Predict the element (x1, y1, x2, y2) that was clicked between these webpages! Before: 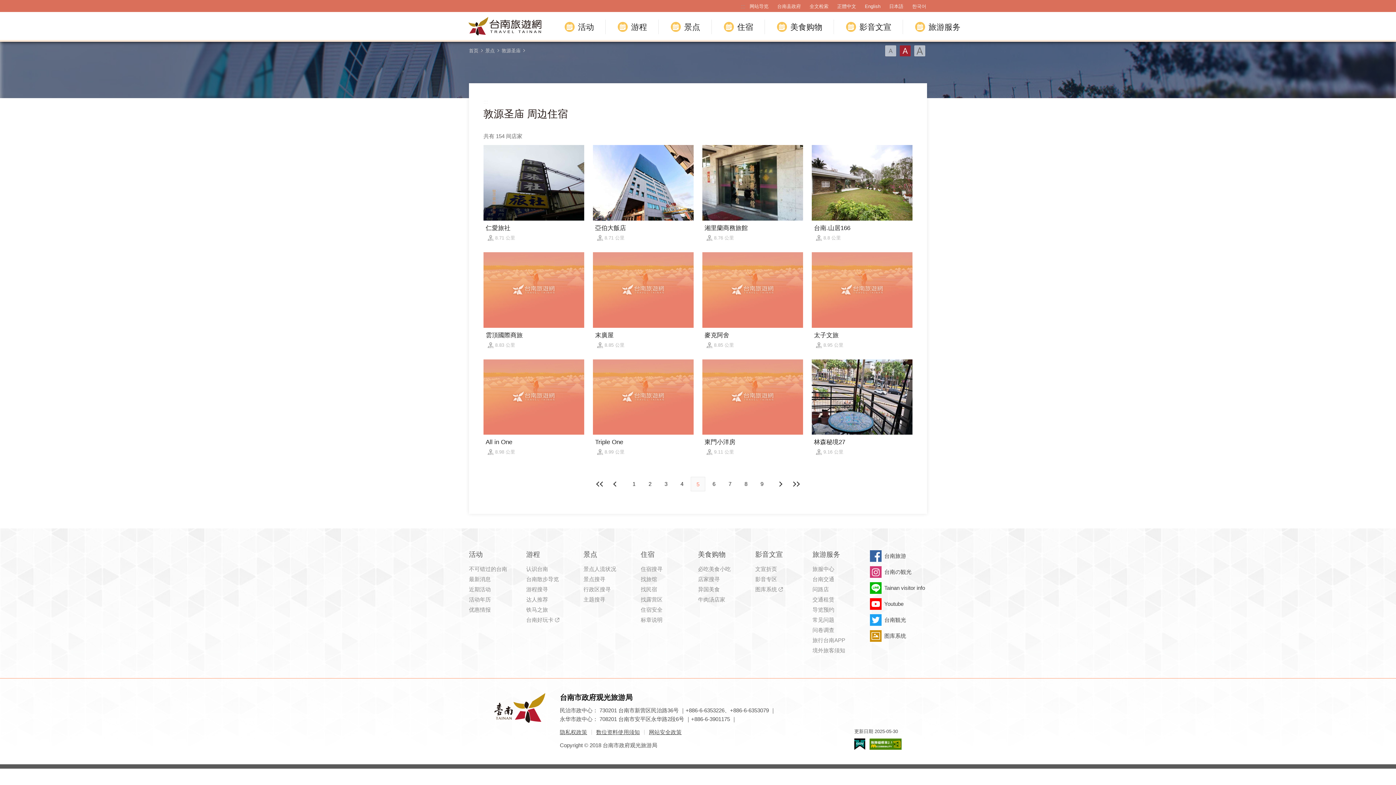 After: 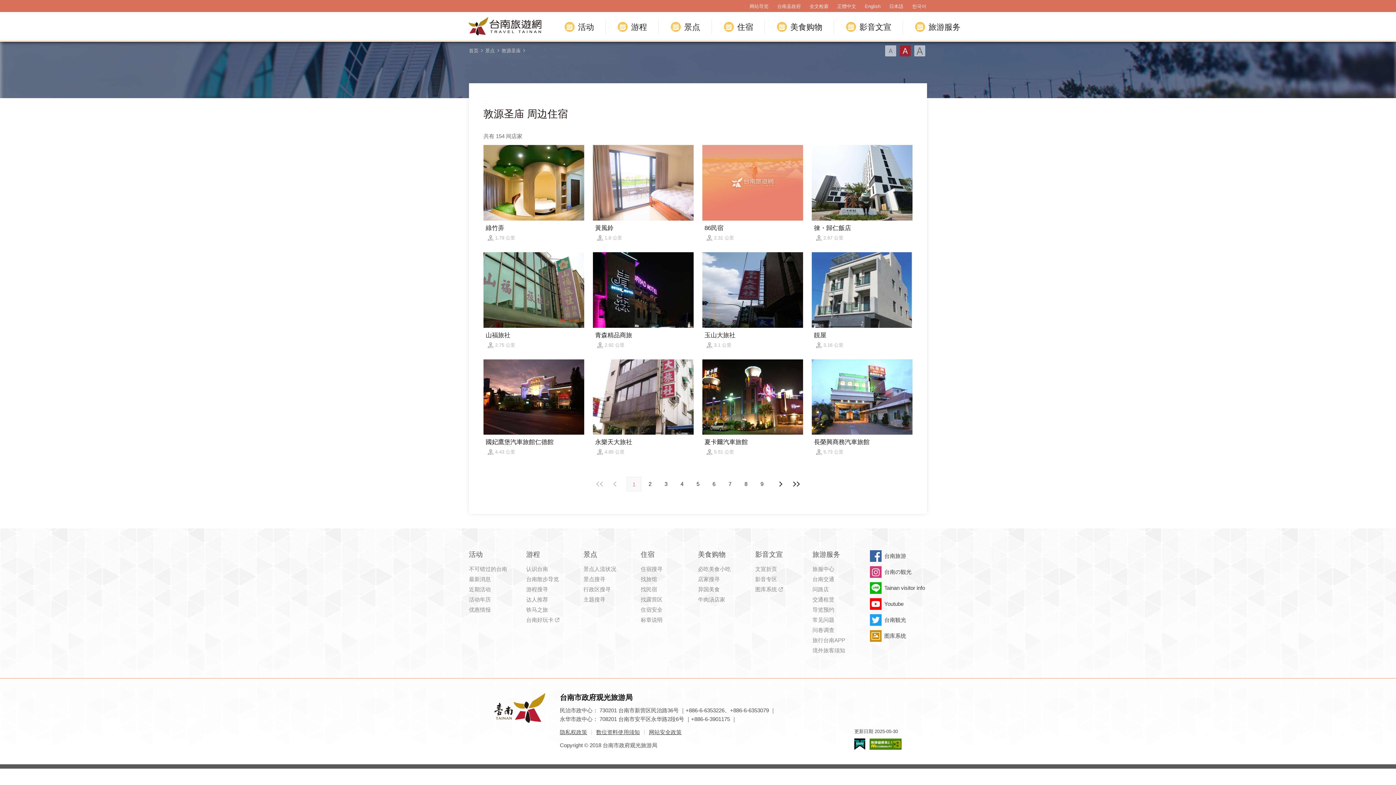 Action: label: 1 bbox: (626, 476, 641, 491)